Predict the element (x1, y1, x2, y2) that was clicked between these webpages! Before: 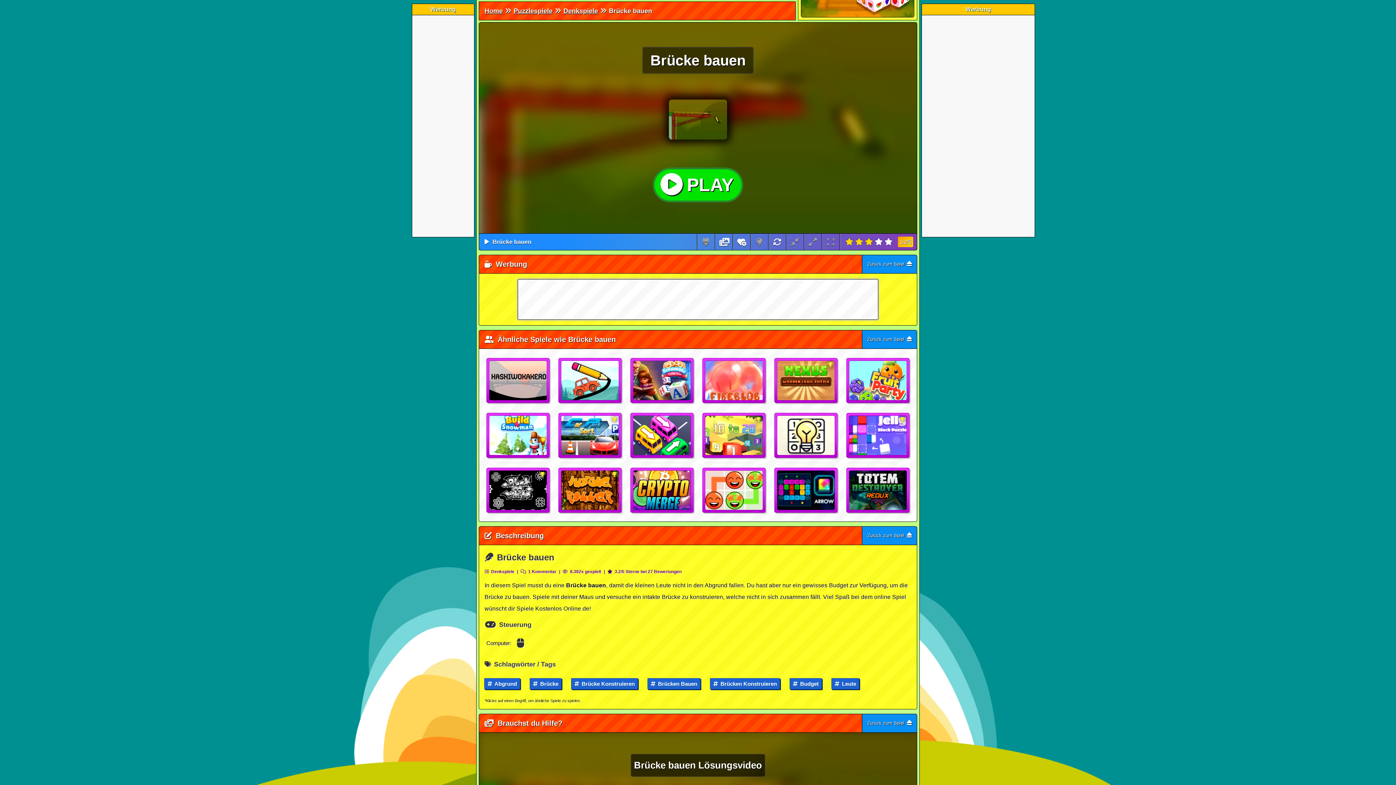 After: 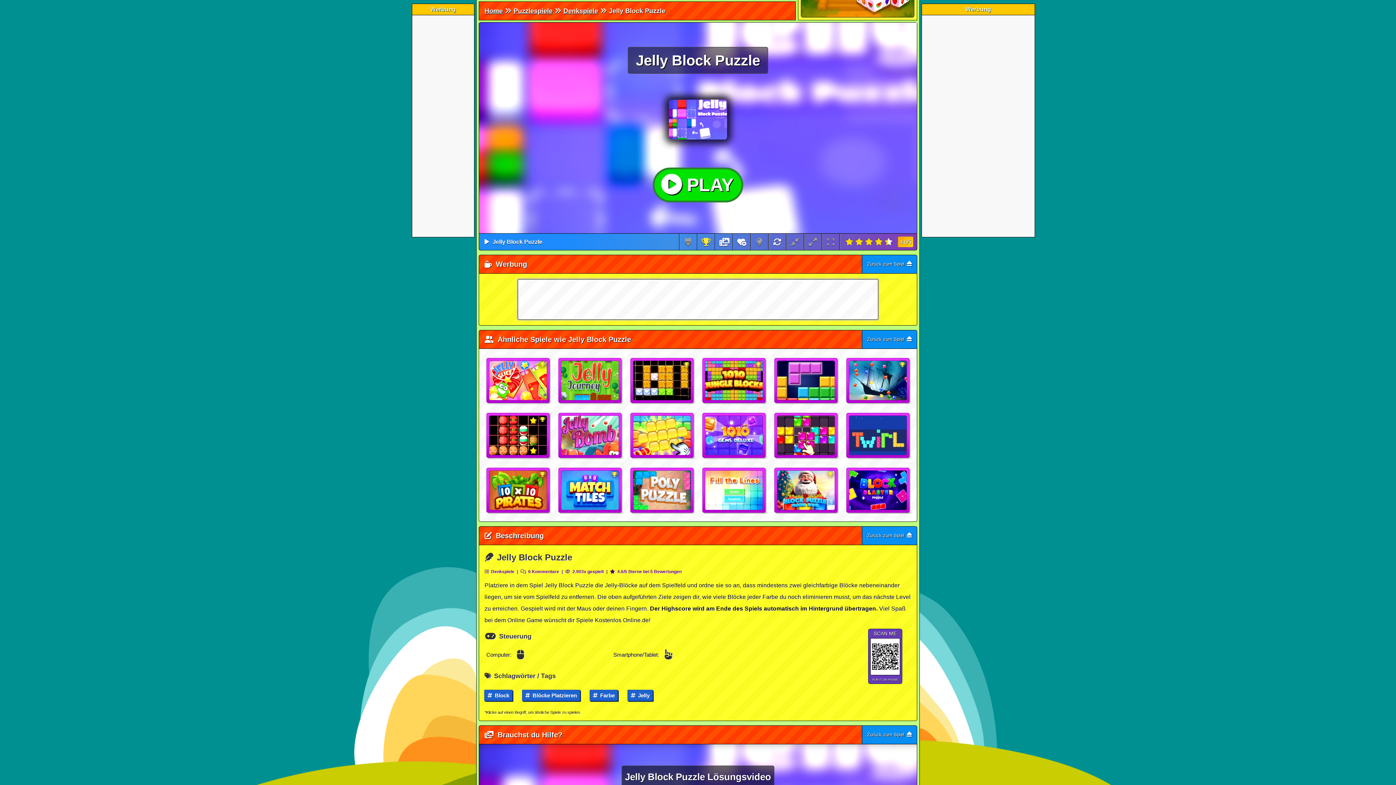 Action: bbox: (847, 413, 909, 458)